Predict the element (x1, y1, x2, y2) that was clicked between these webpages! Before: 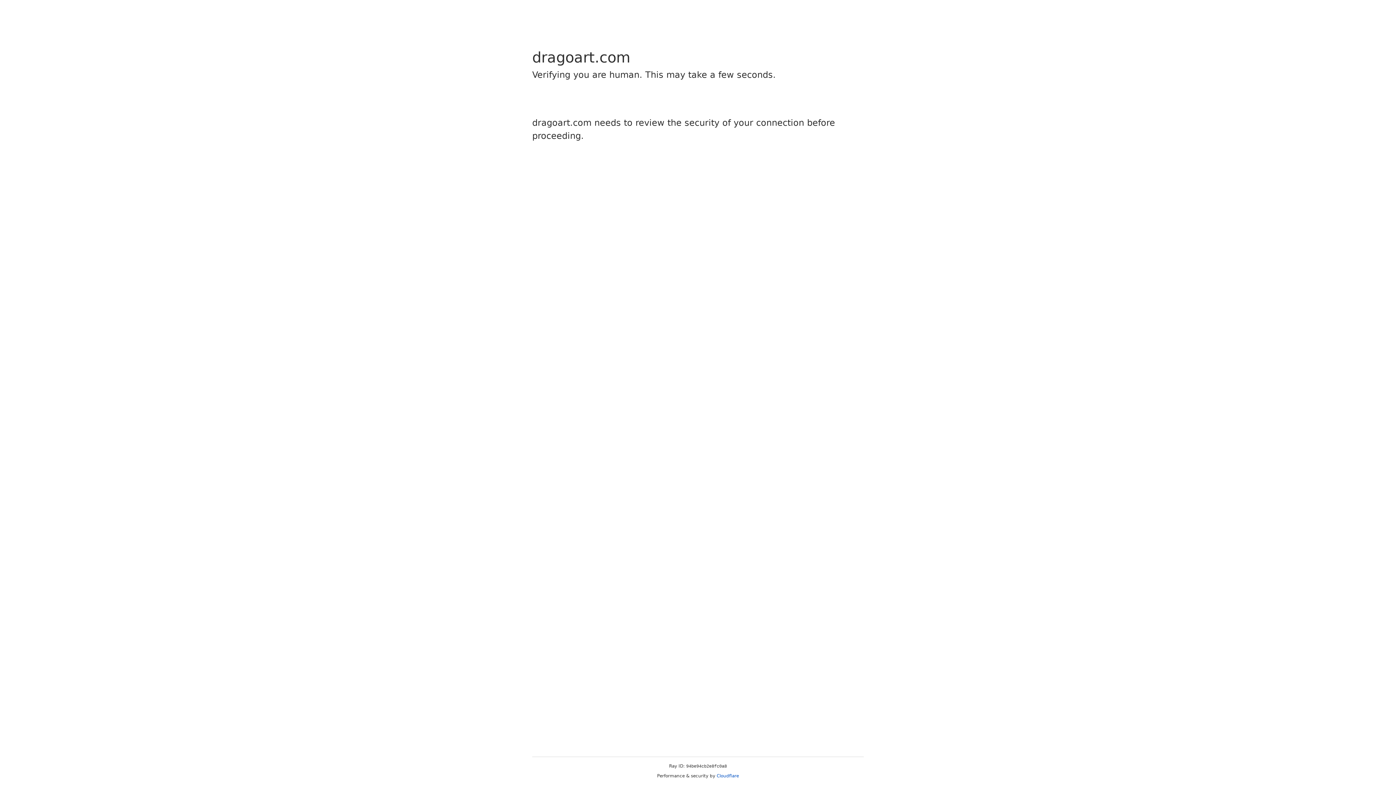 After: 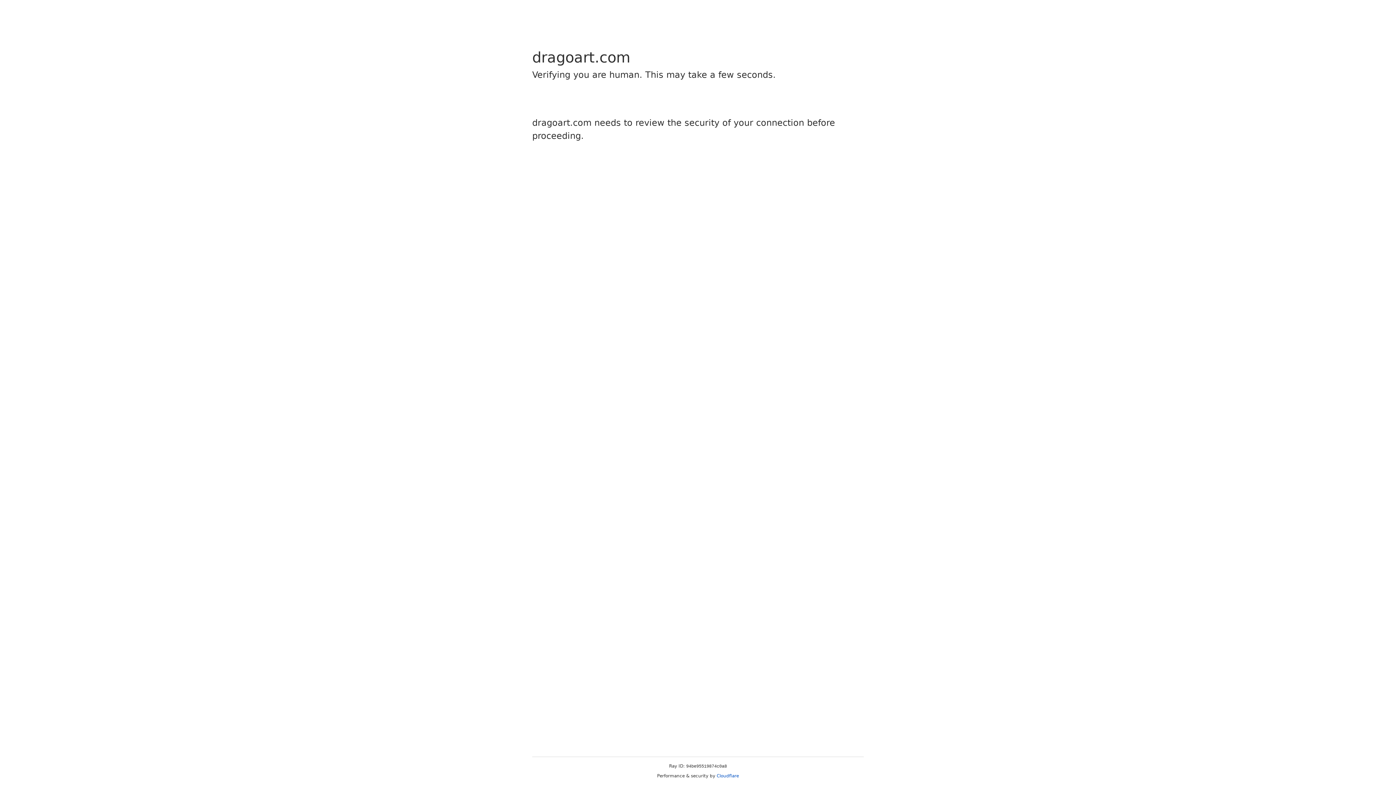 Action: bbox: (716, 773, 739, 778) label: Cloudflare